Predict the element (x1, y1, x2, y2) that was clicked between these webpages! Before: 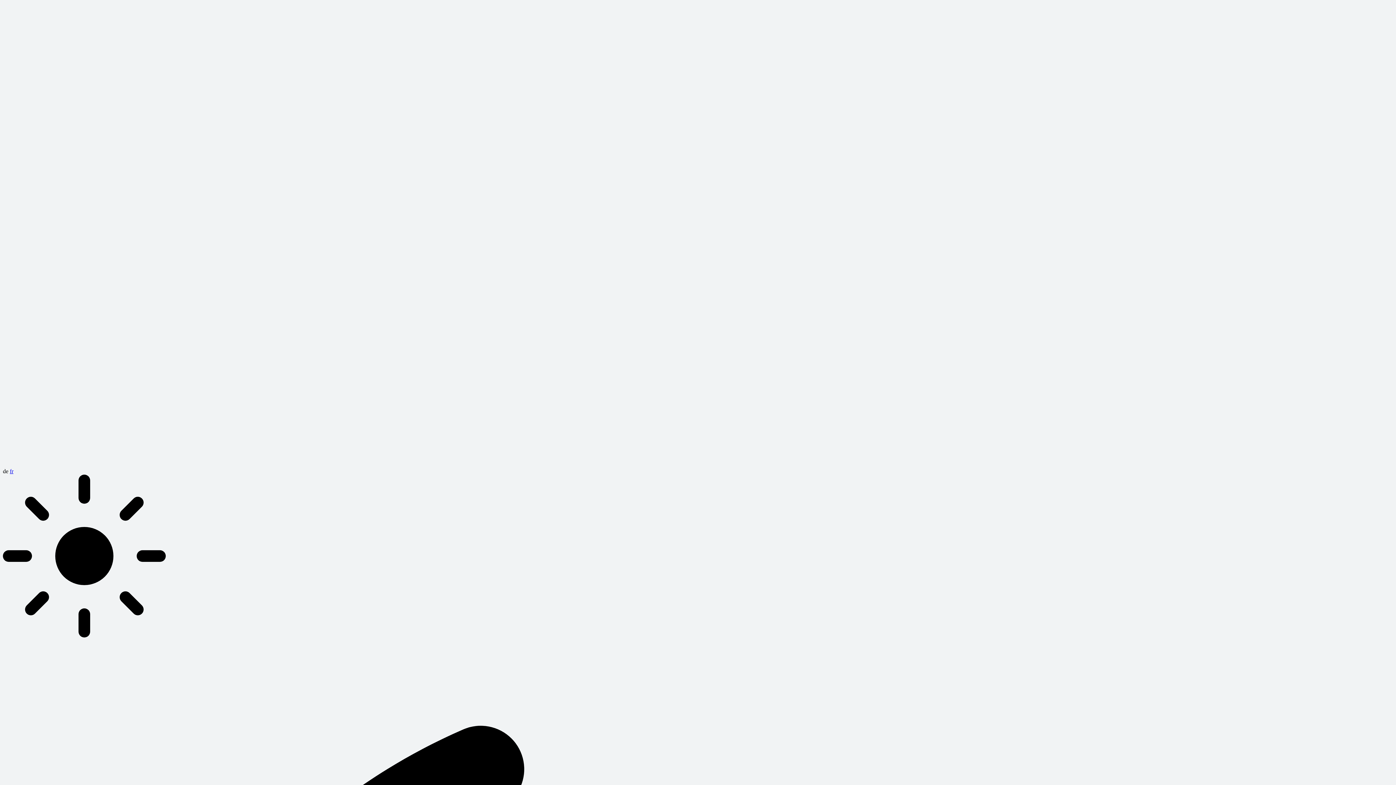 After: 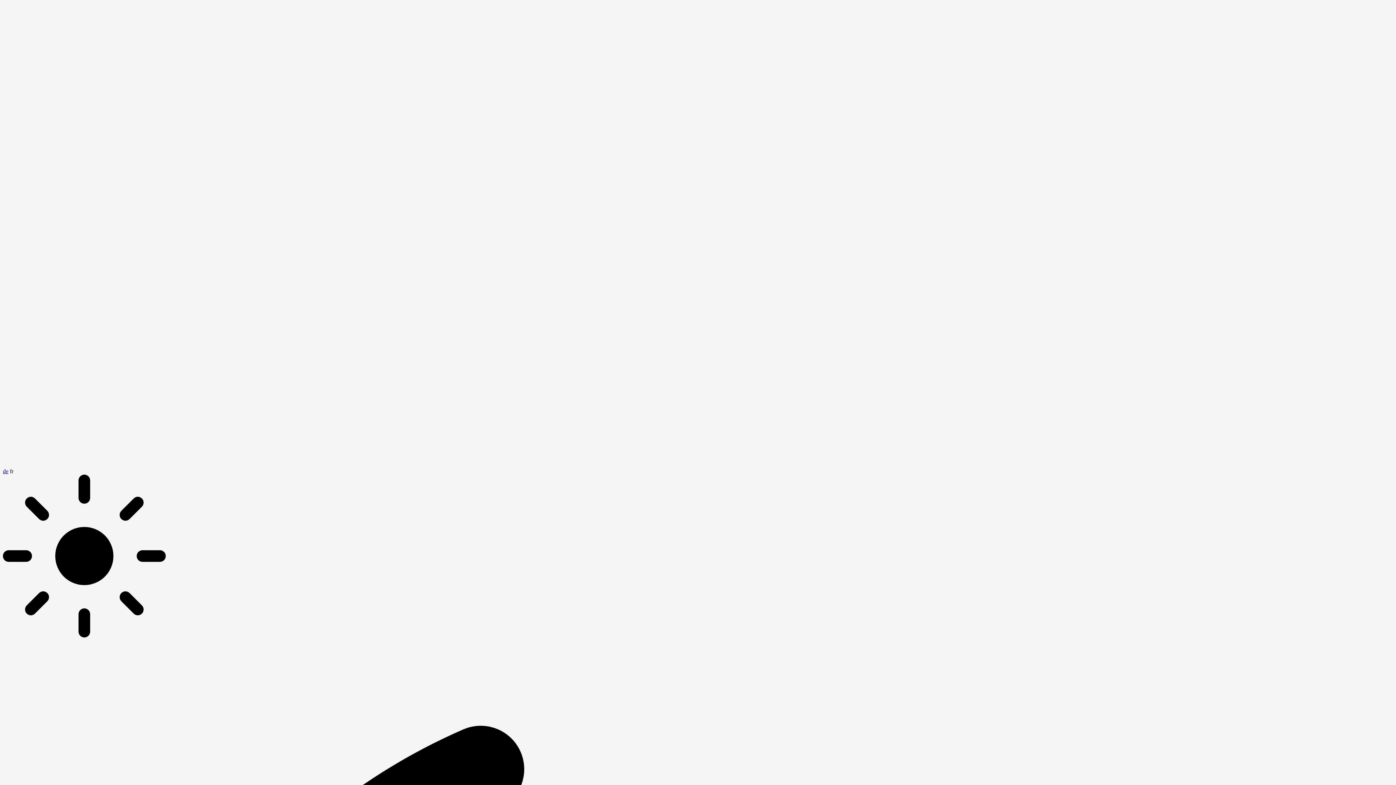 Action: bbox: (9, 468, 13, 474) label: fr